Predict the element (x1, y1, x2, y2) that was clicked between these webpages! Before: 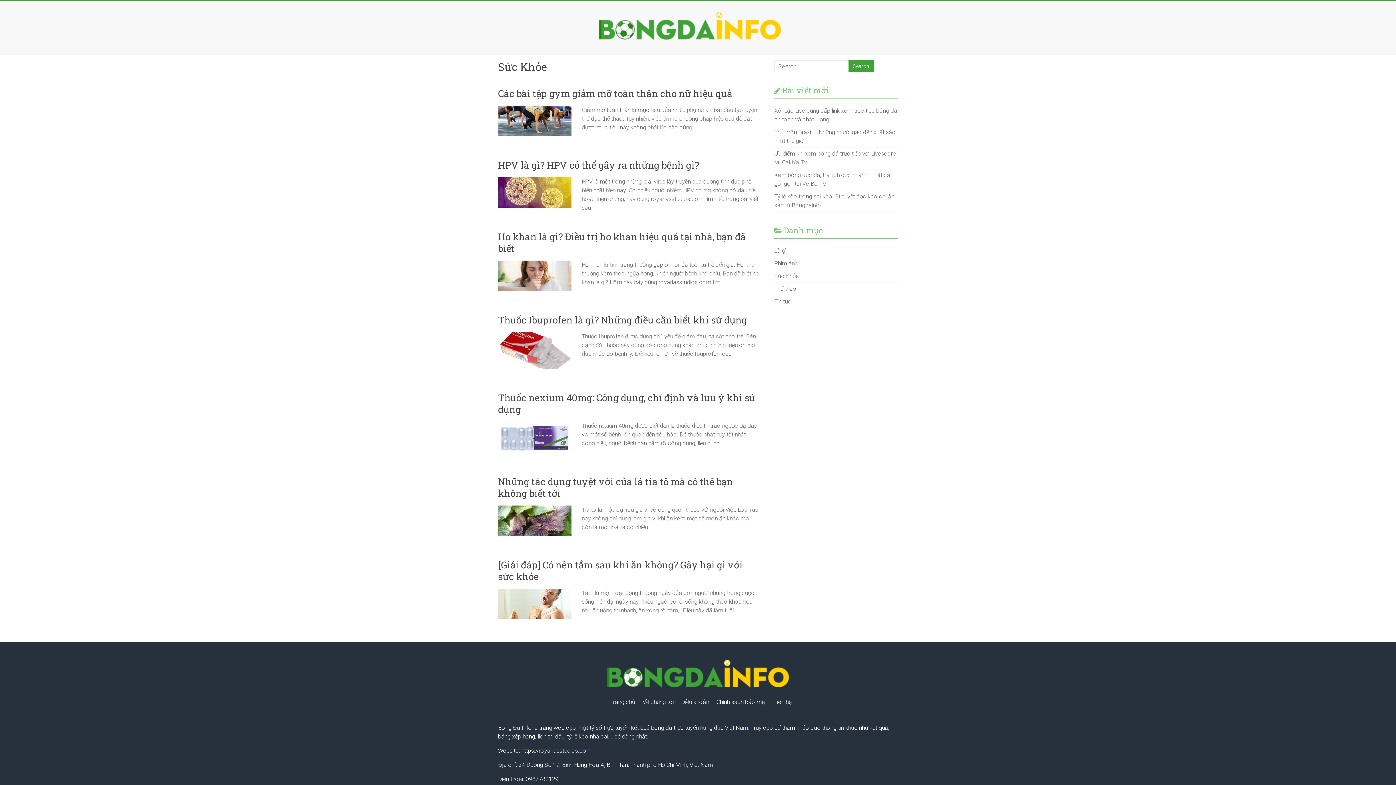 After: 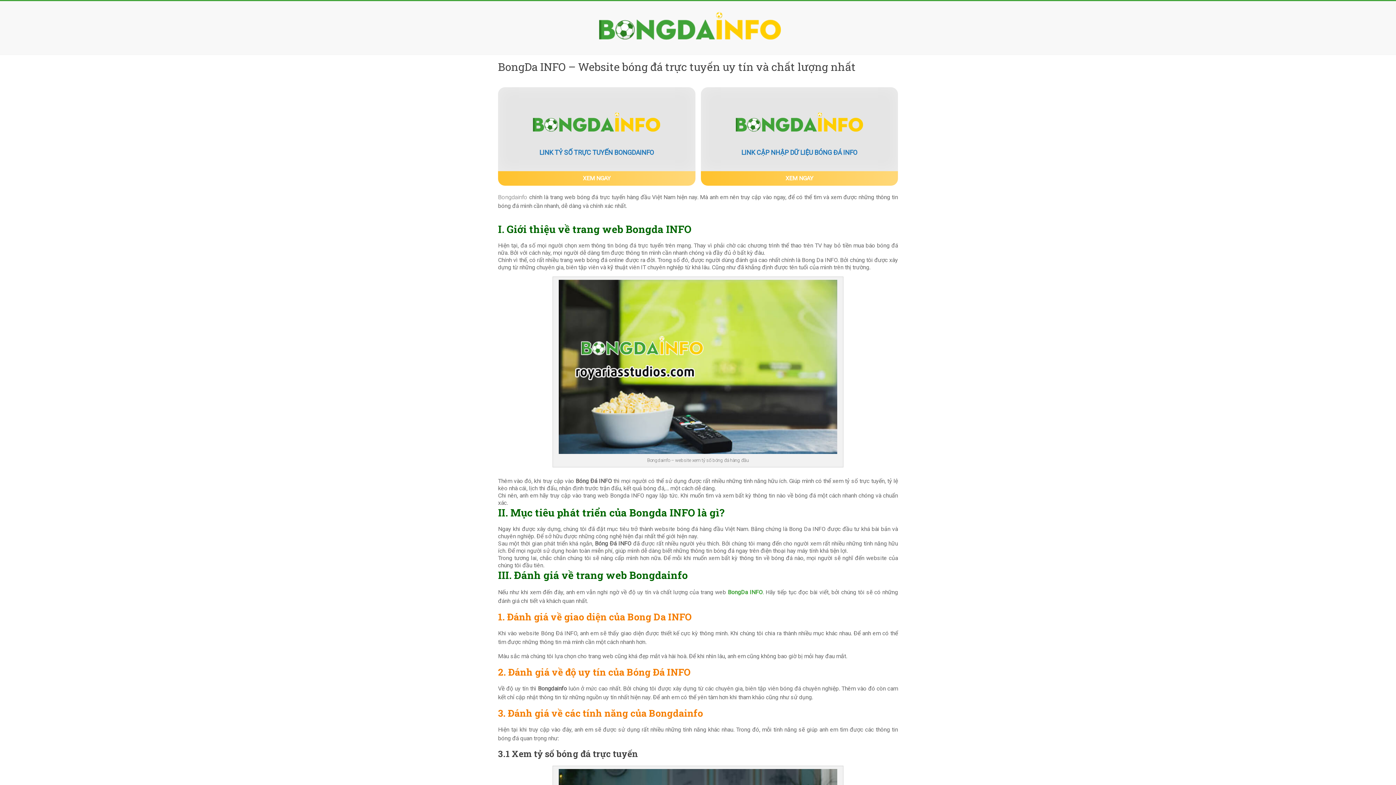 Action: bbox: (607, 660, 789, 667)